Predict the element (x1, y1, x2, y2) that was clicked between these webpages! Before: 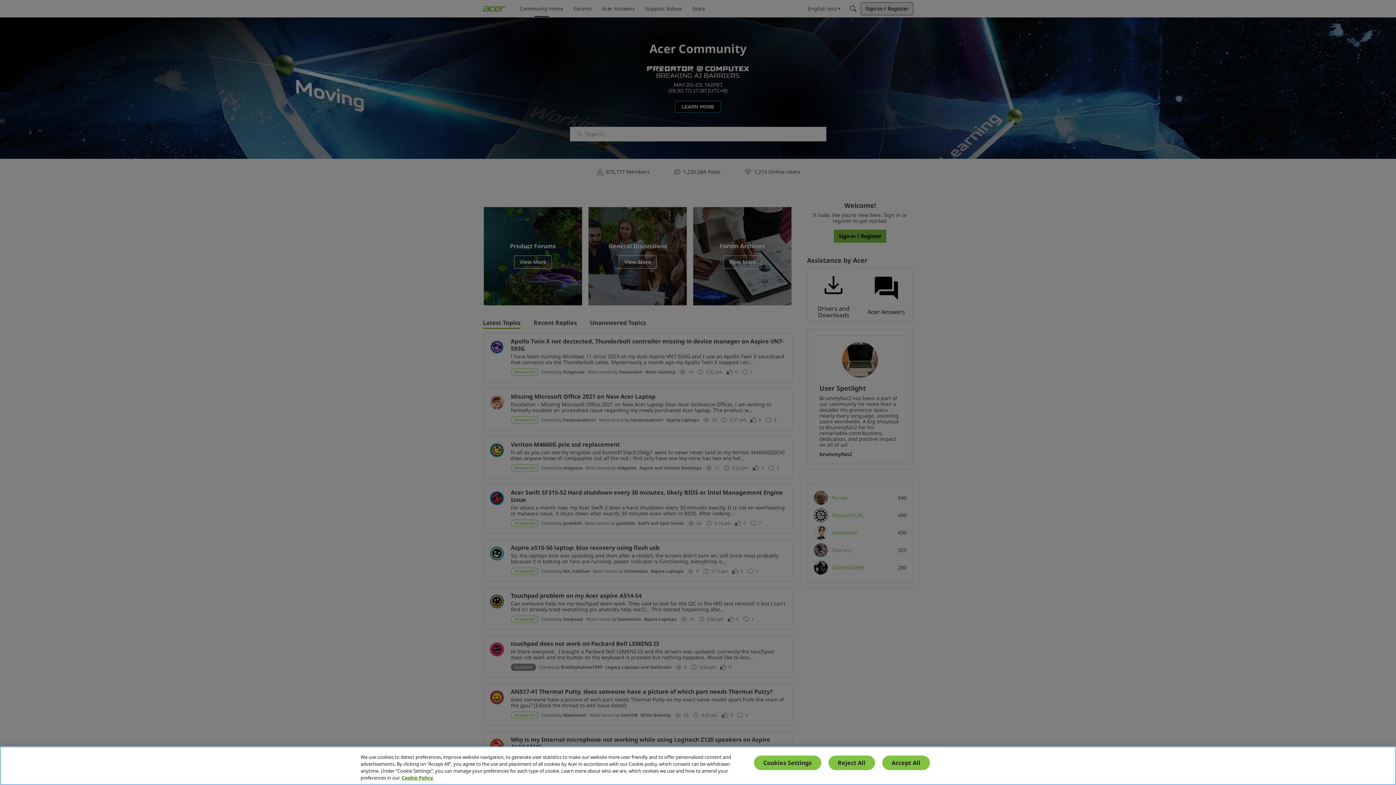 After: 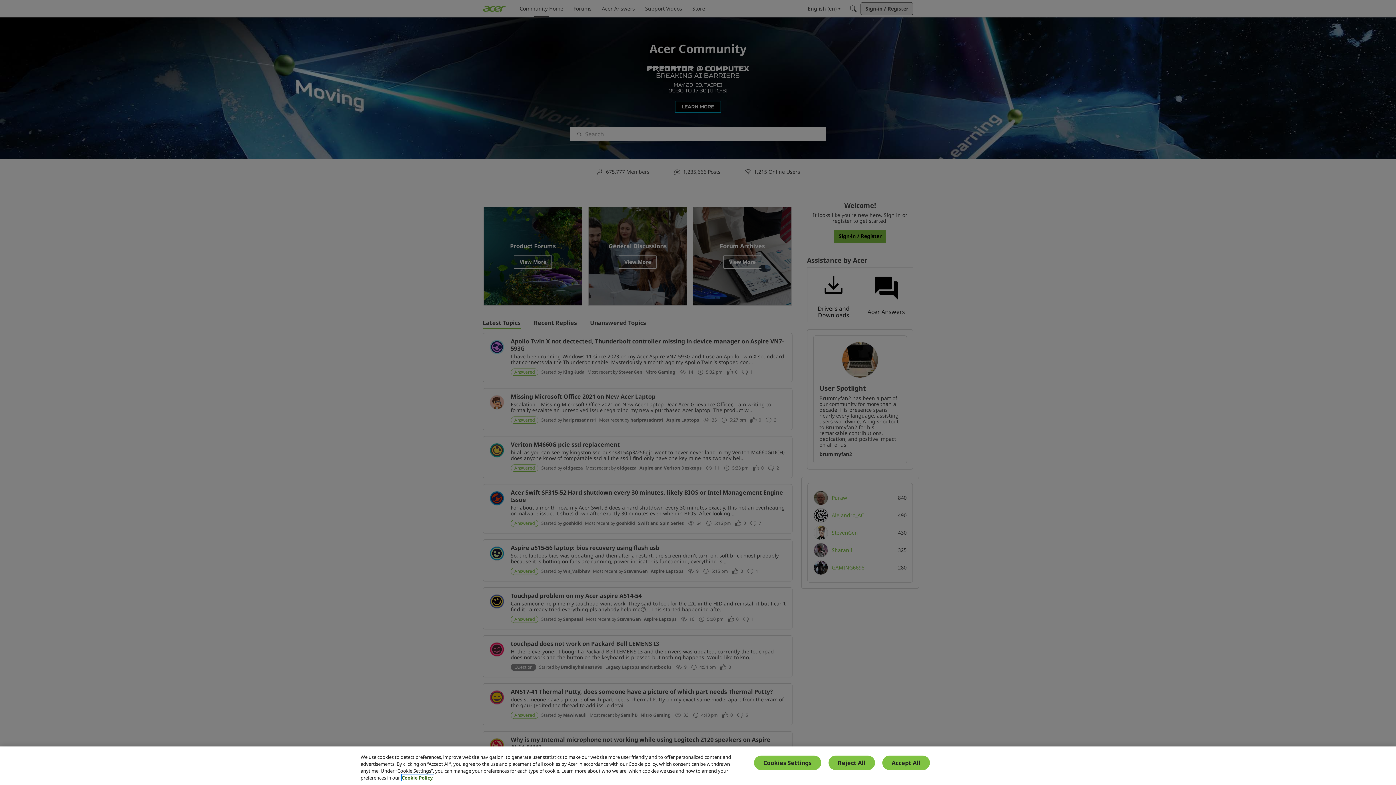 Action: label: More information about your privacy, opens in a new tab bbox: (401, 774, 433, 781)